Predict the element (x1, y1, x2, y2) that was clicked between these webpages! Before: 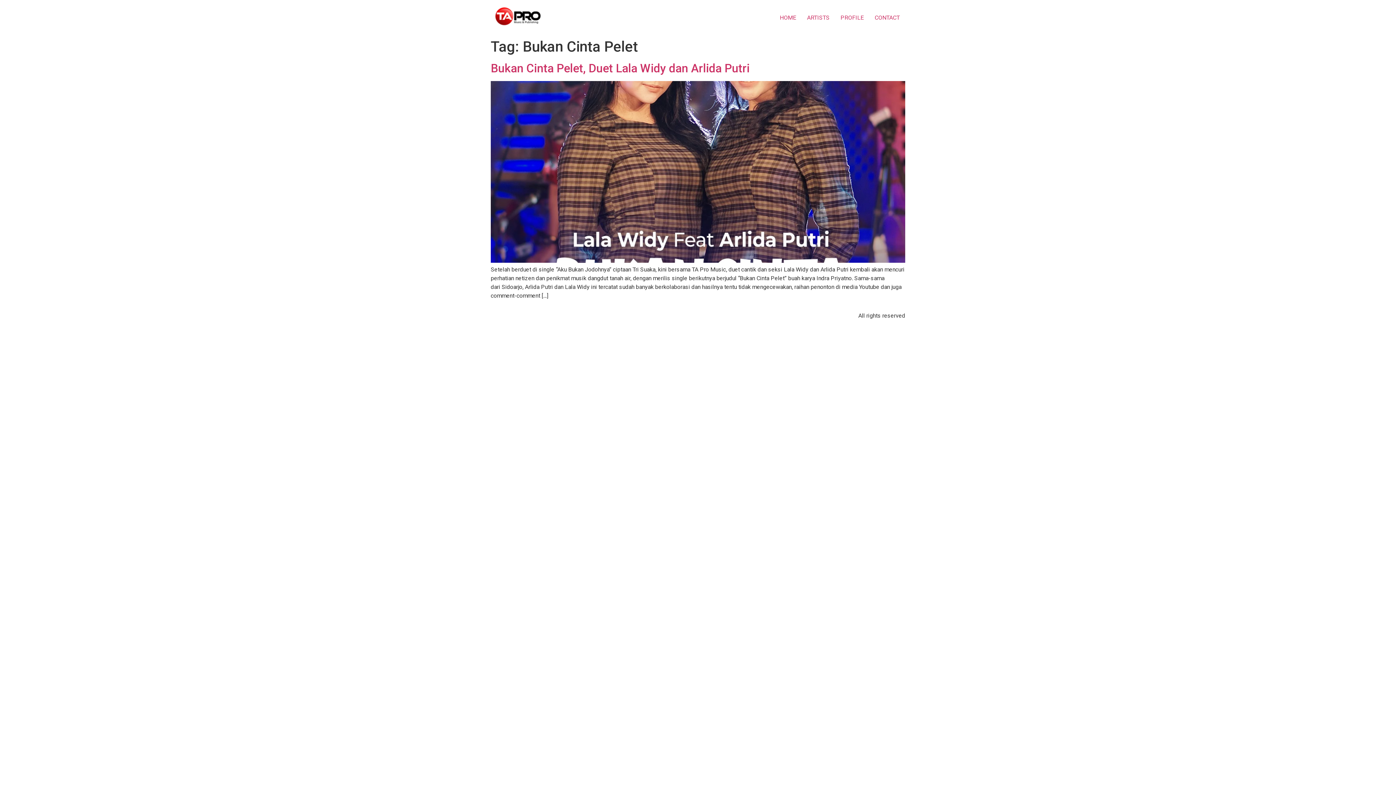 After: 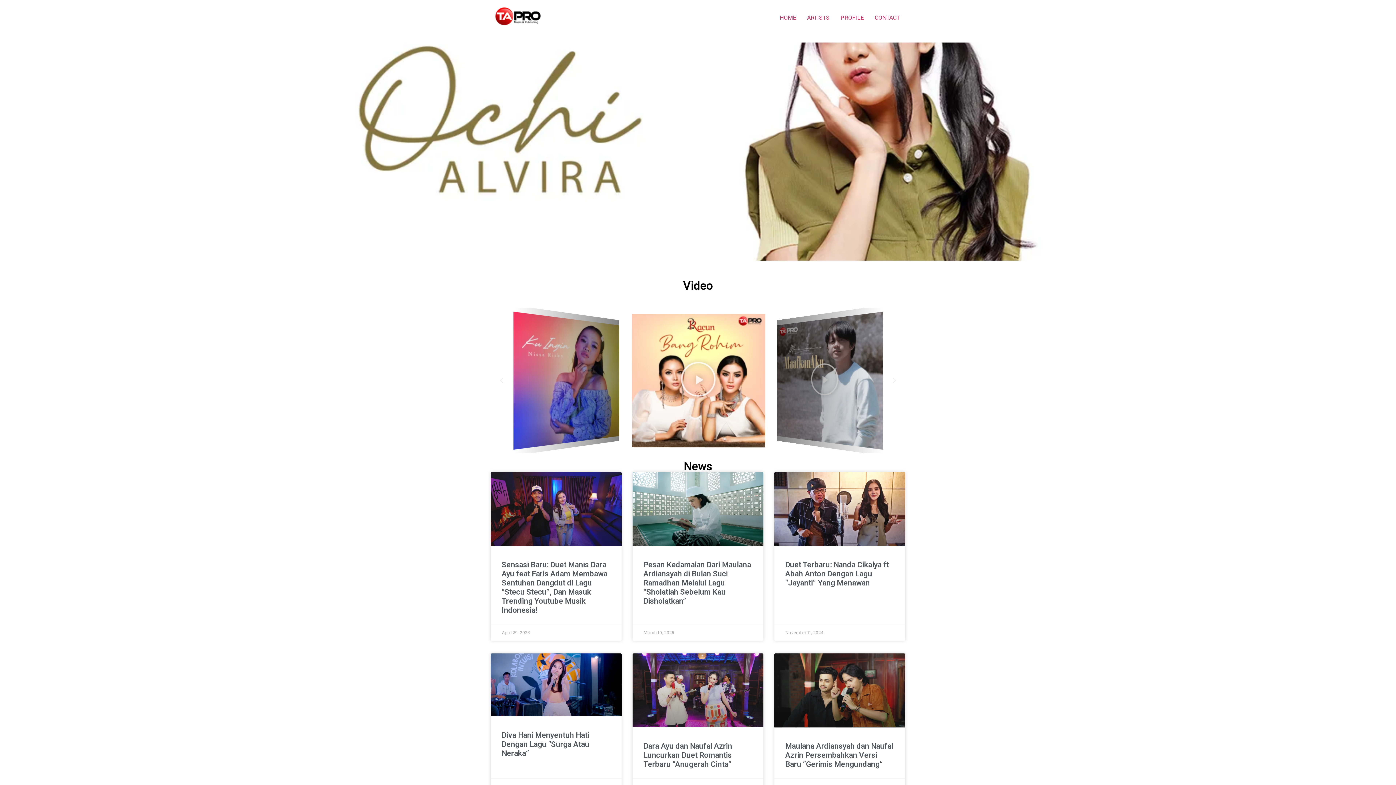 Action: label: HOME bbox: (774, 10, 801, 24)